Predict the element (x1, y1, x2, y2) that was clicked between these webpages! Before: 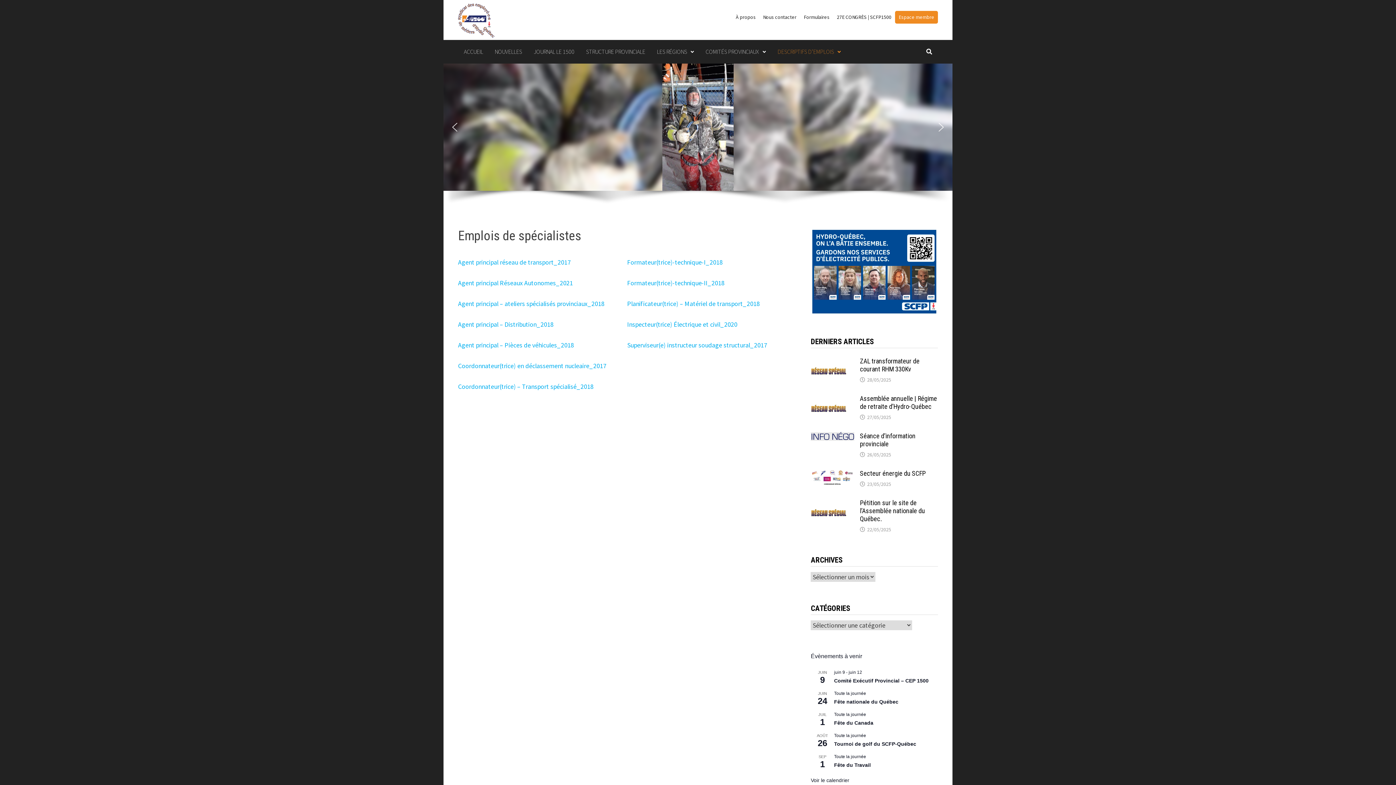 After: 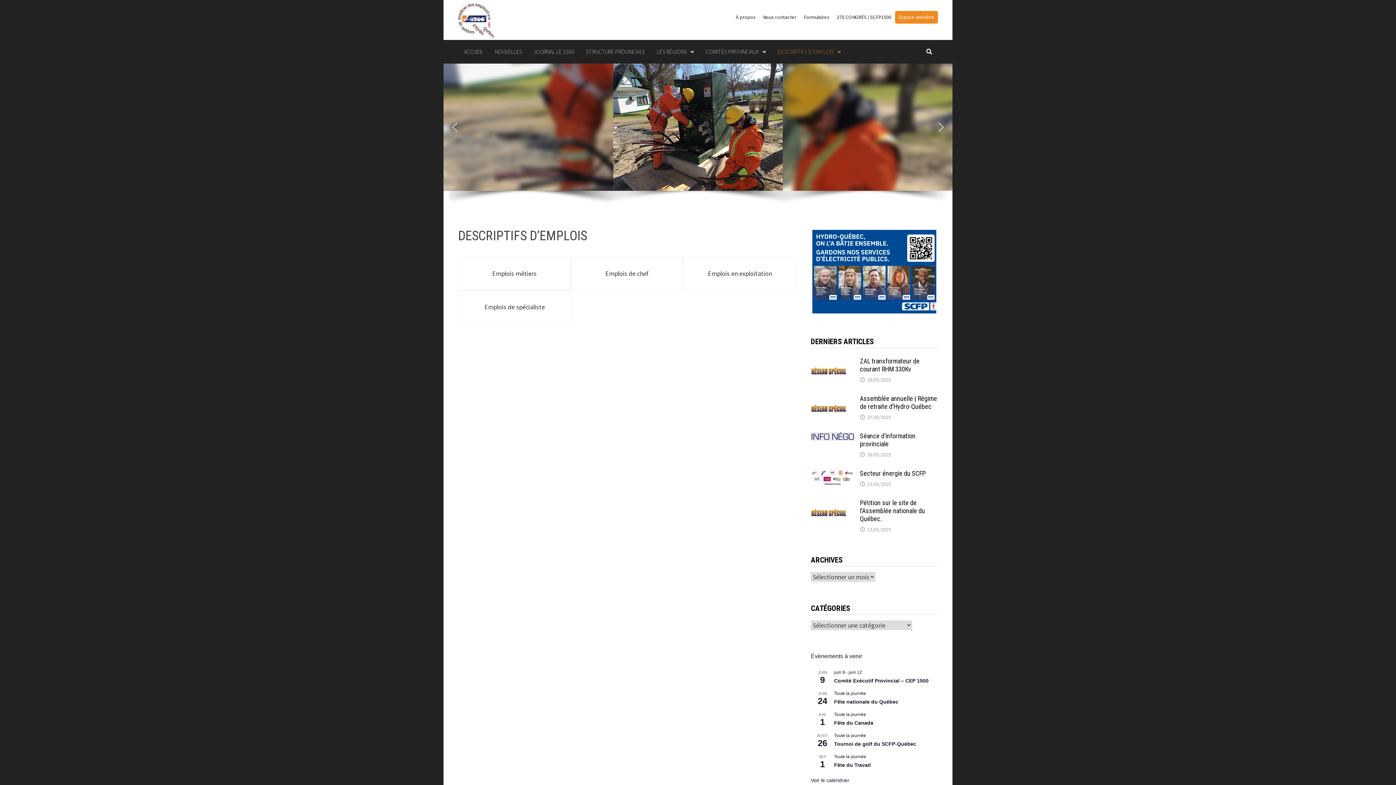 Action: bbox: (772, 40, 846, 63) label: DESCRIPTIFS D’EMPLOIS